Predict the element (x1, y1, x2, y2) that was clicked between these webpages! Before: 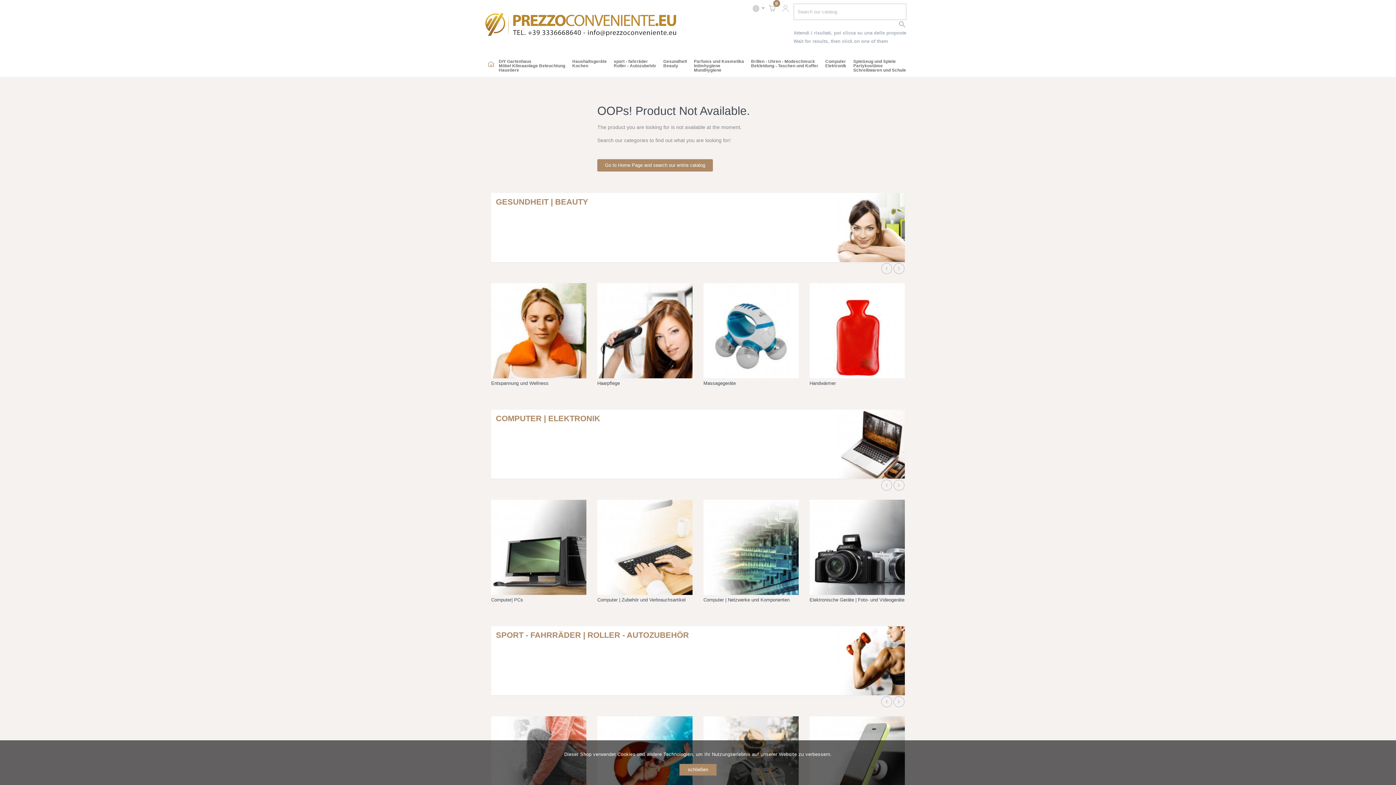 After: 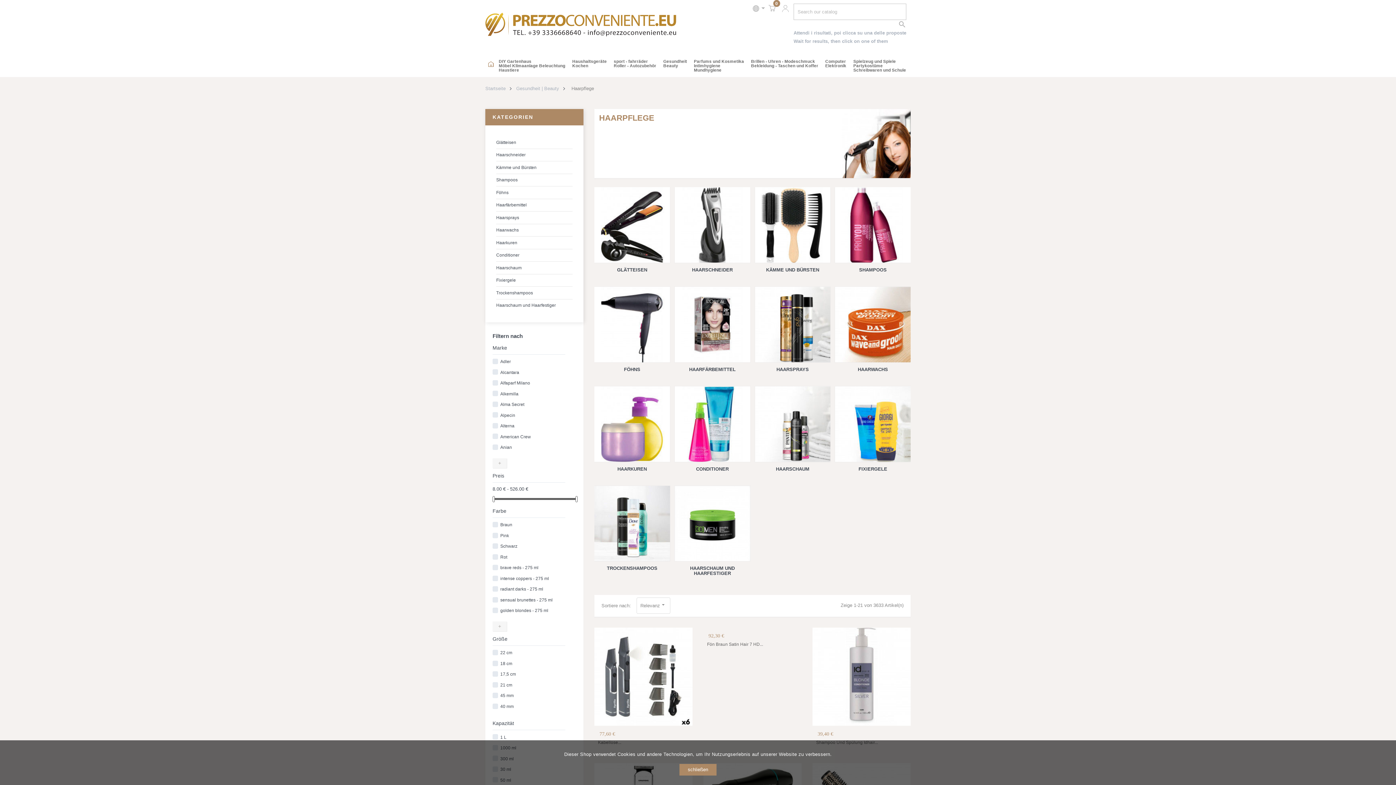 Action: bbox: (597, 327, 692, 333)